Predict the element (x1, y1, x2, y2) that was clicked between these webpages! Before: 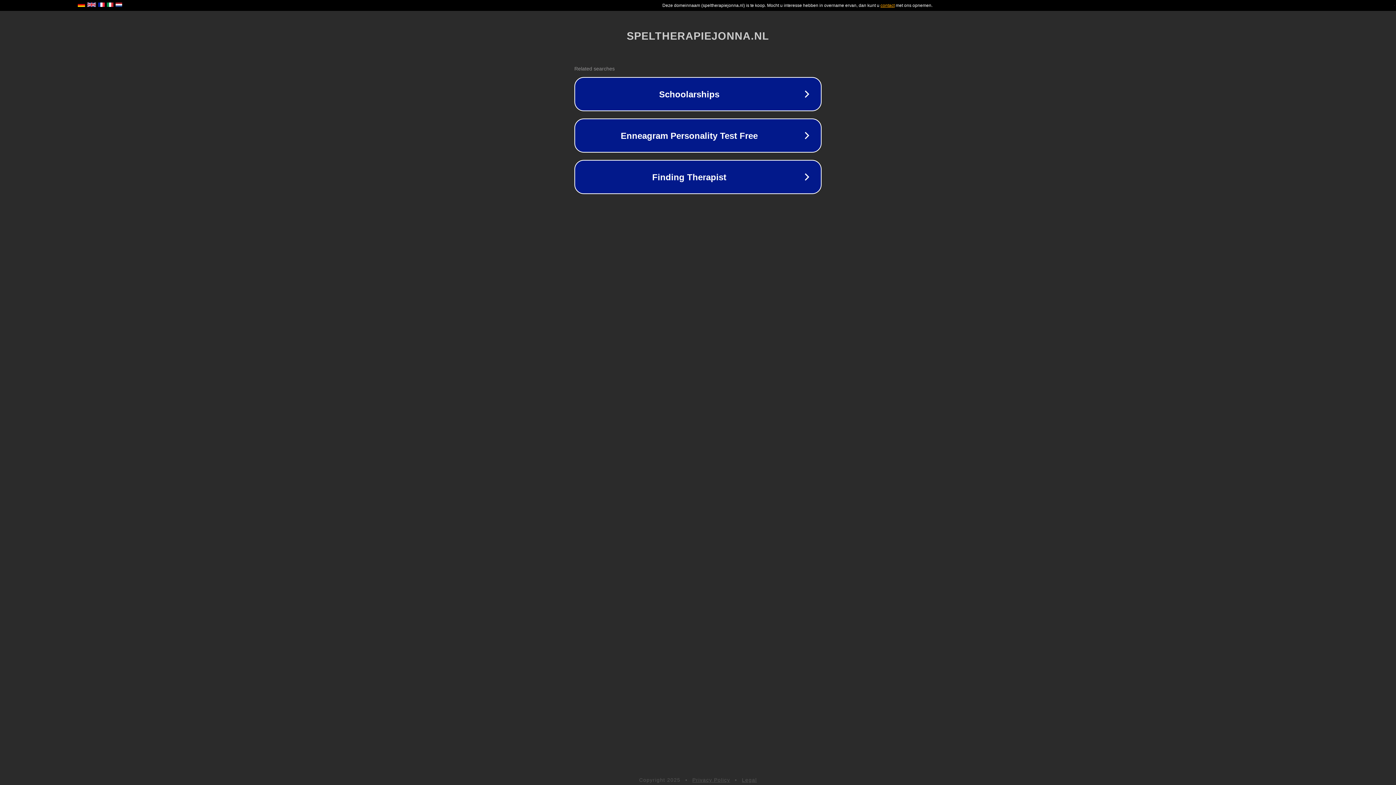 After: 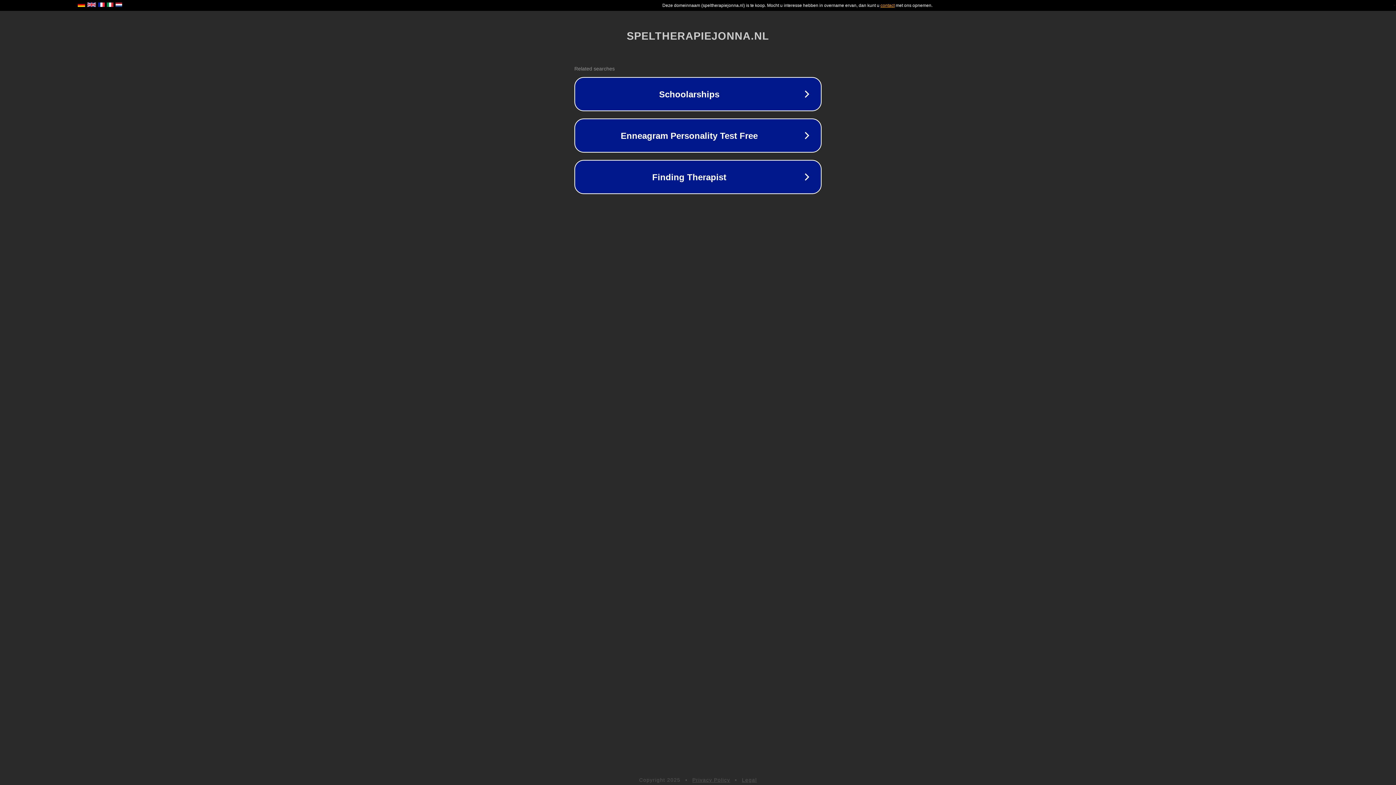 Action: bbox: (742, 777, 757, 783) label: Legal